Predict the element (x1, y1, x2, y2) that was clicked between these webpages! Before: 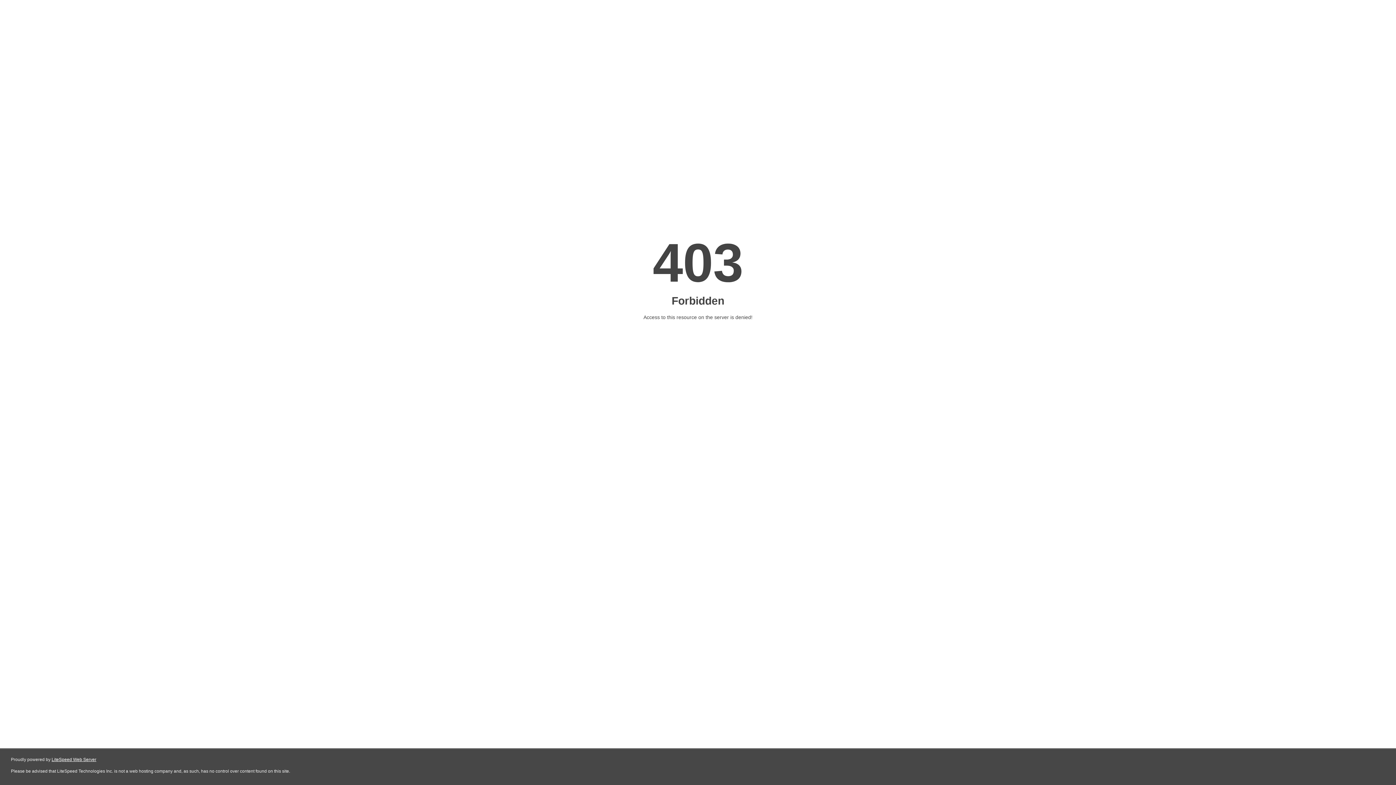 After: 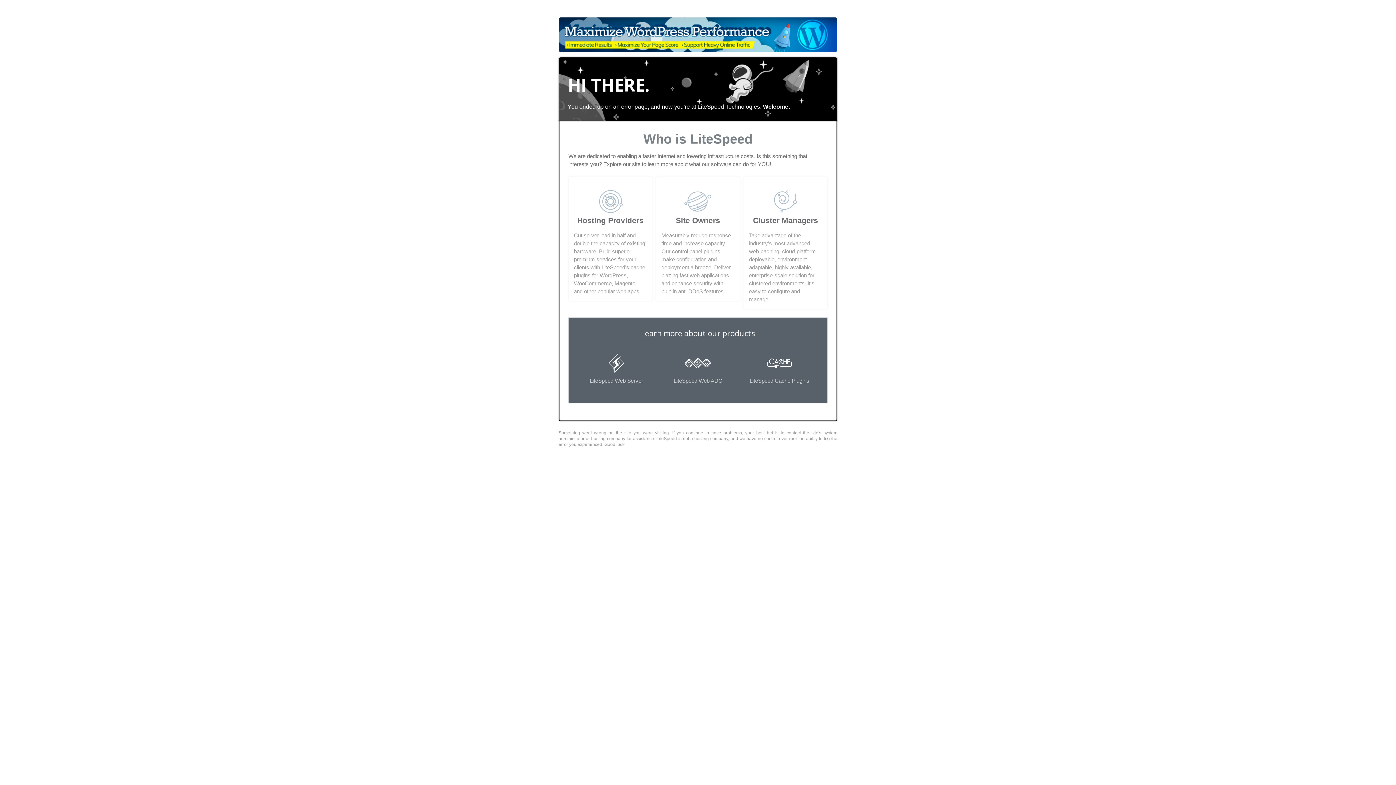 Action: label: LiteSpeed Web Server bbox: (51, 757, 96, 762)